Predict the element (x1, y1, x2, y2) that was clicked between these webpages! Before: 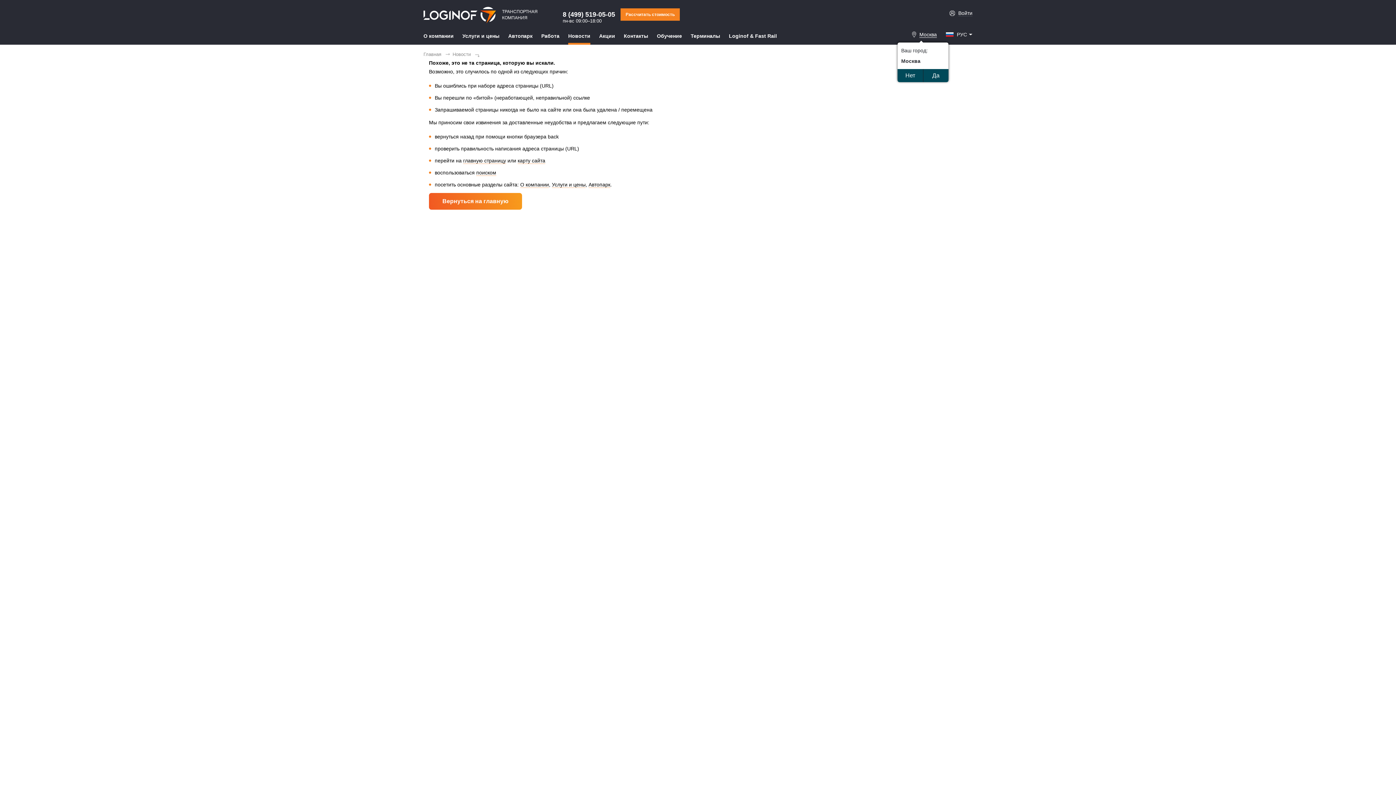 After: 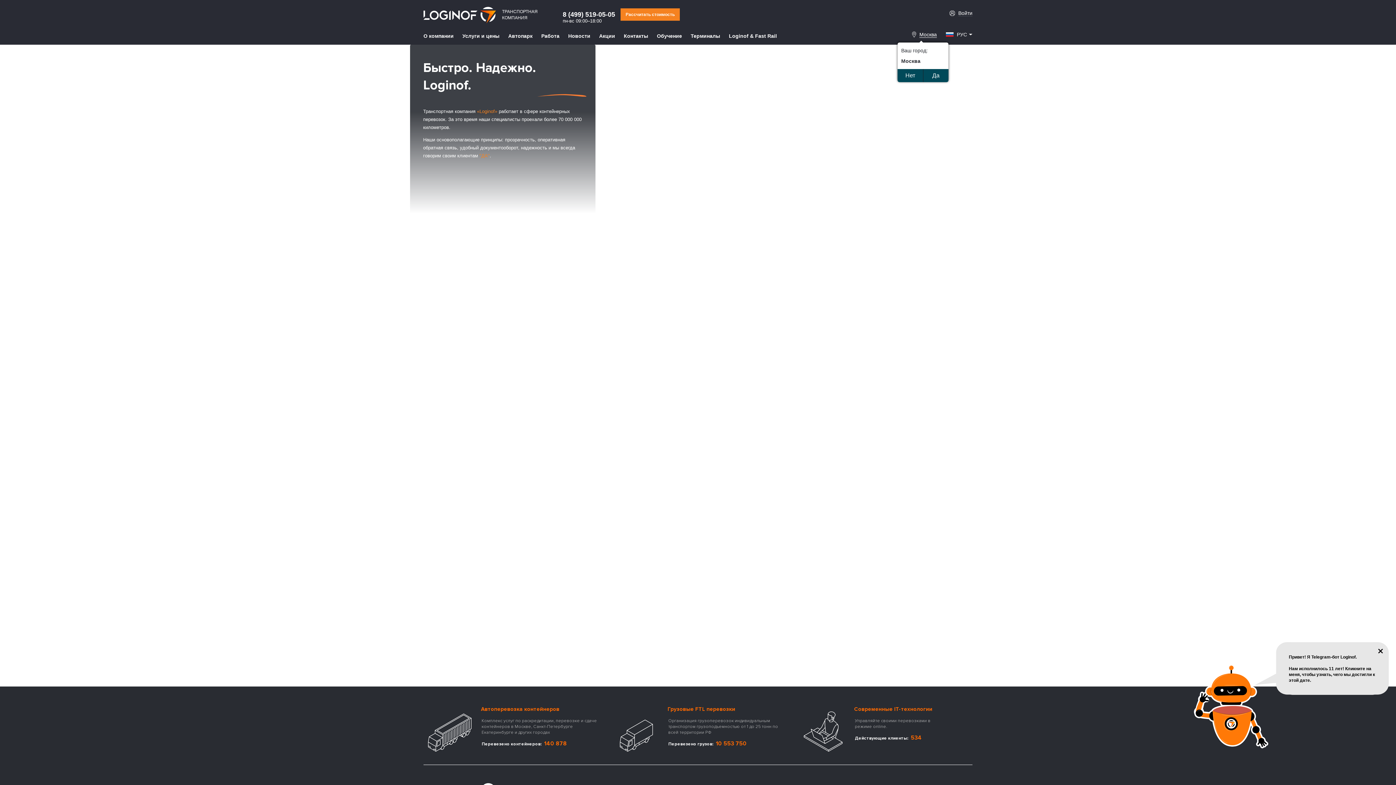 Action: bbox: (423, 6, 540, 23) label: ТРАНСПОРТНАЯ КОМПАНИЯ